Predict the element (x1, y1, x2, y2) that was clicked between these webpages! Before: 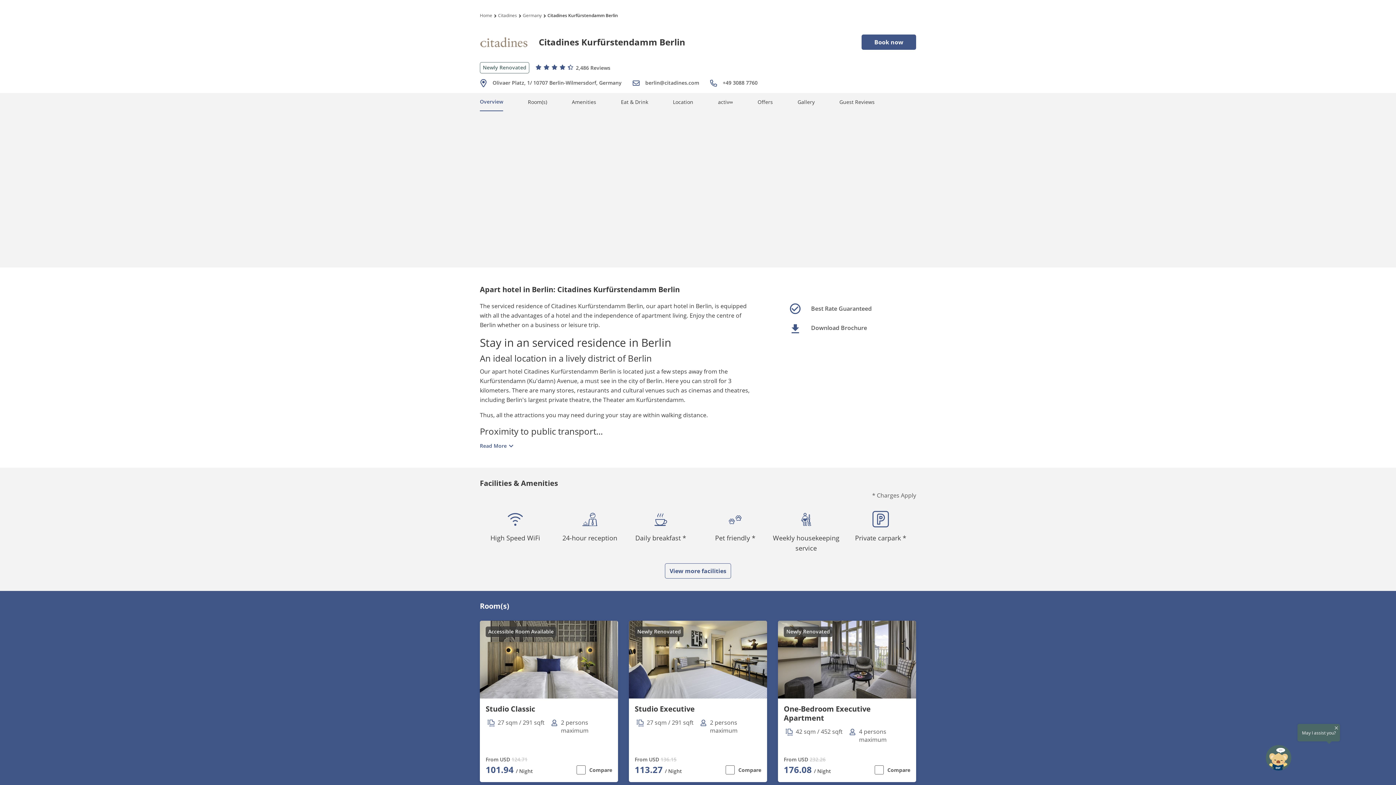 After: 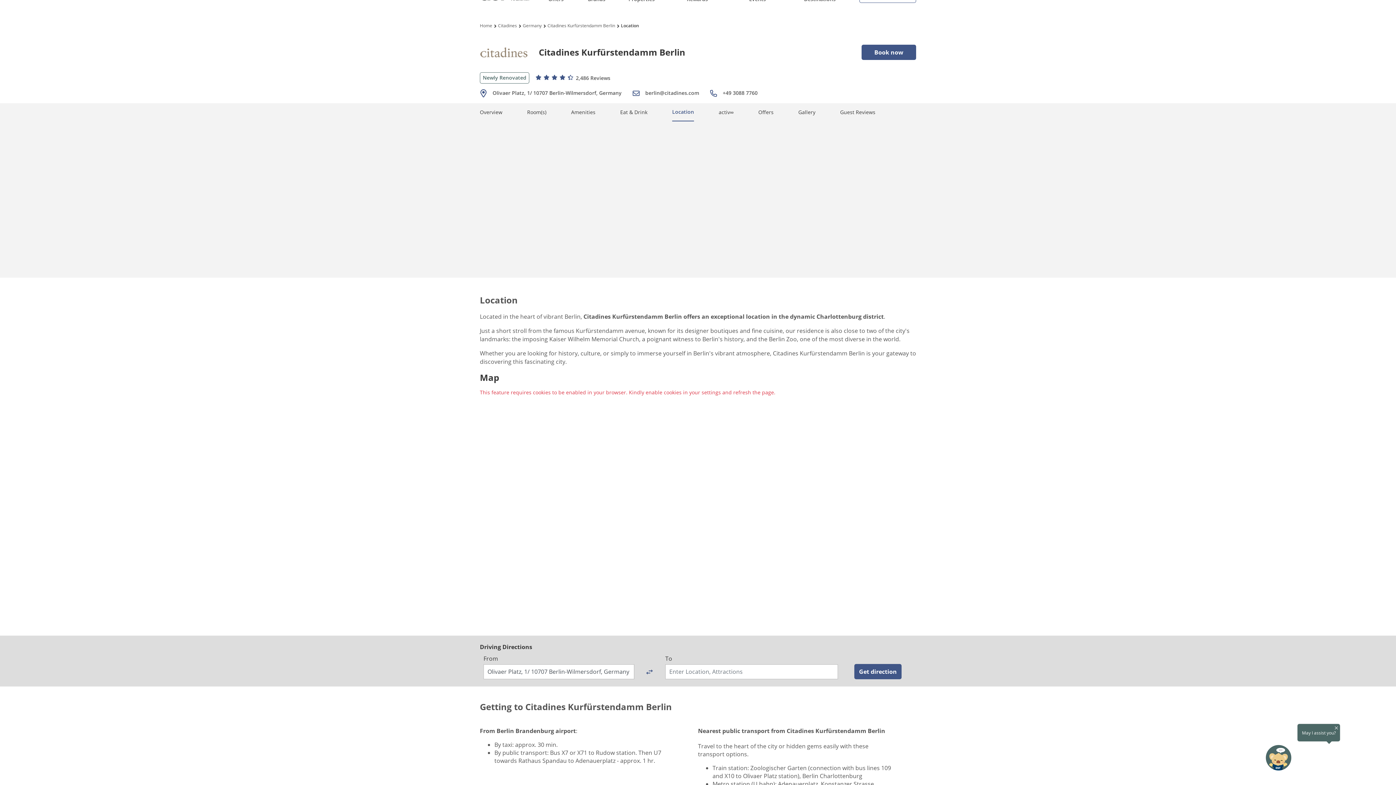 Action: bbox: (673, 93, 693, 110) label: navigation-item Location location 4